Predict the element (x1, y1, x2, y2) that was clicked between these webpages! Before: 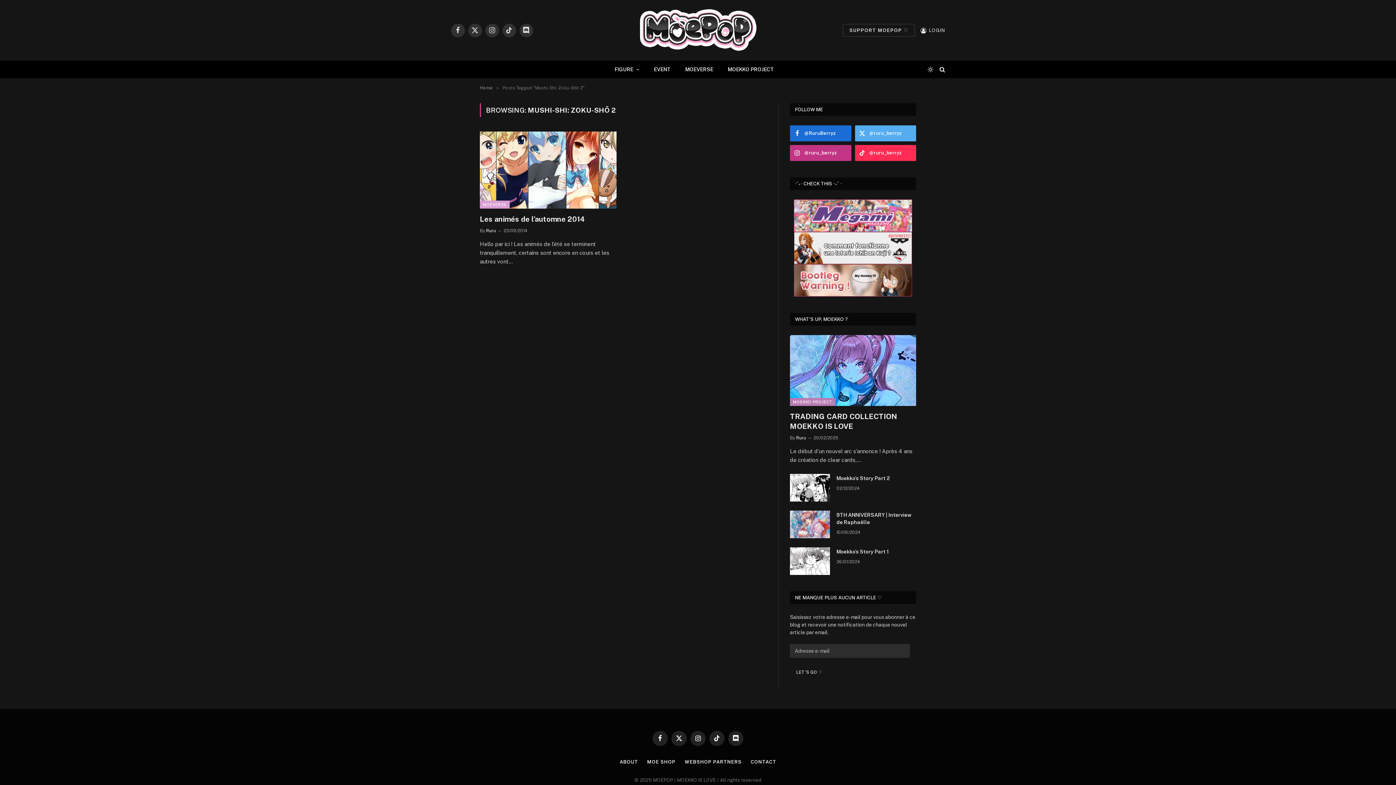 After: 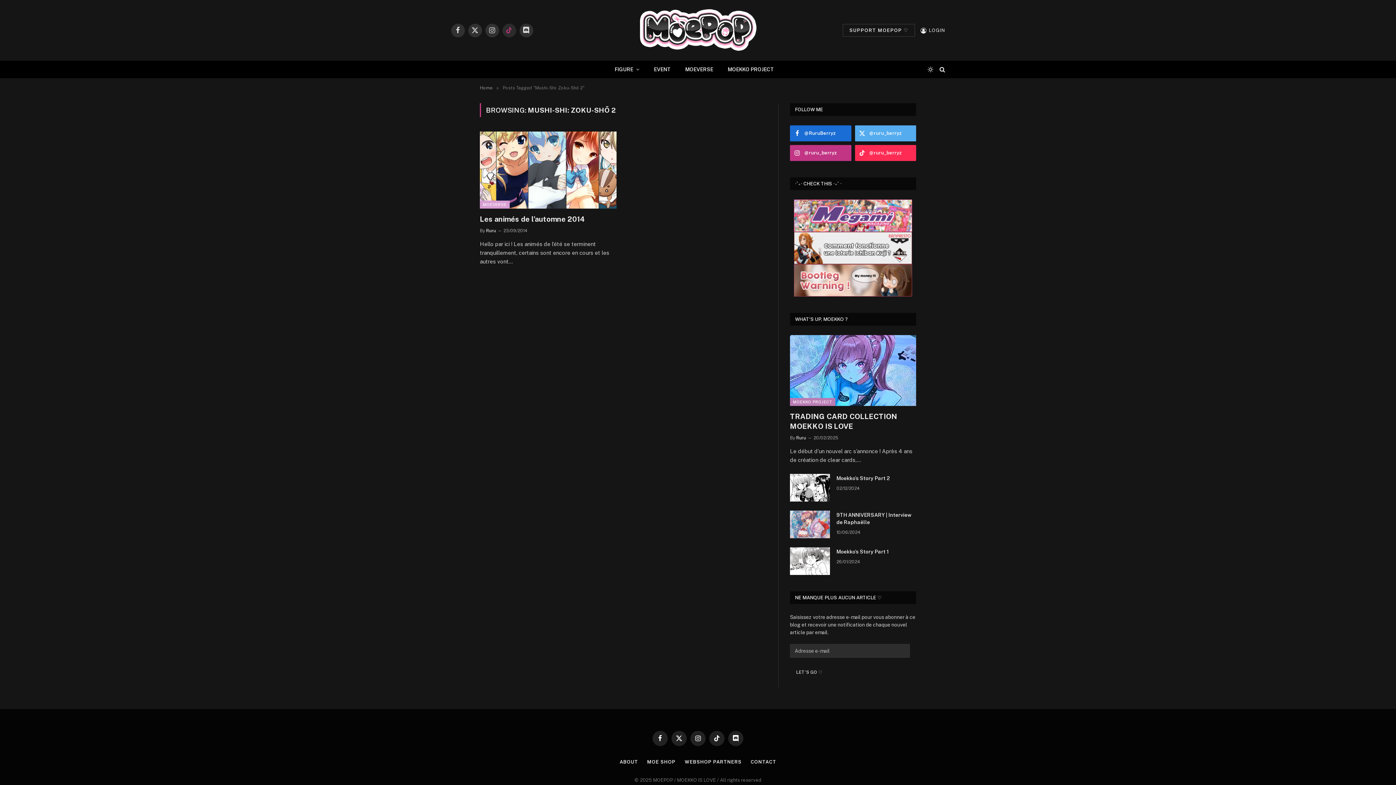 Action: bbox: (502, 23, 516, 37) label: TikTok